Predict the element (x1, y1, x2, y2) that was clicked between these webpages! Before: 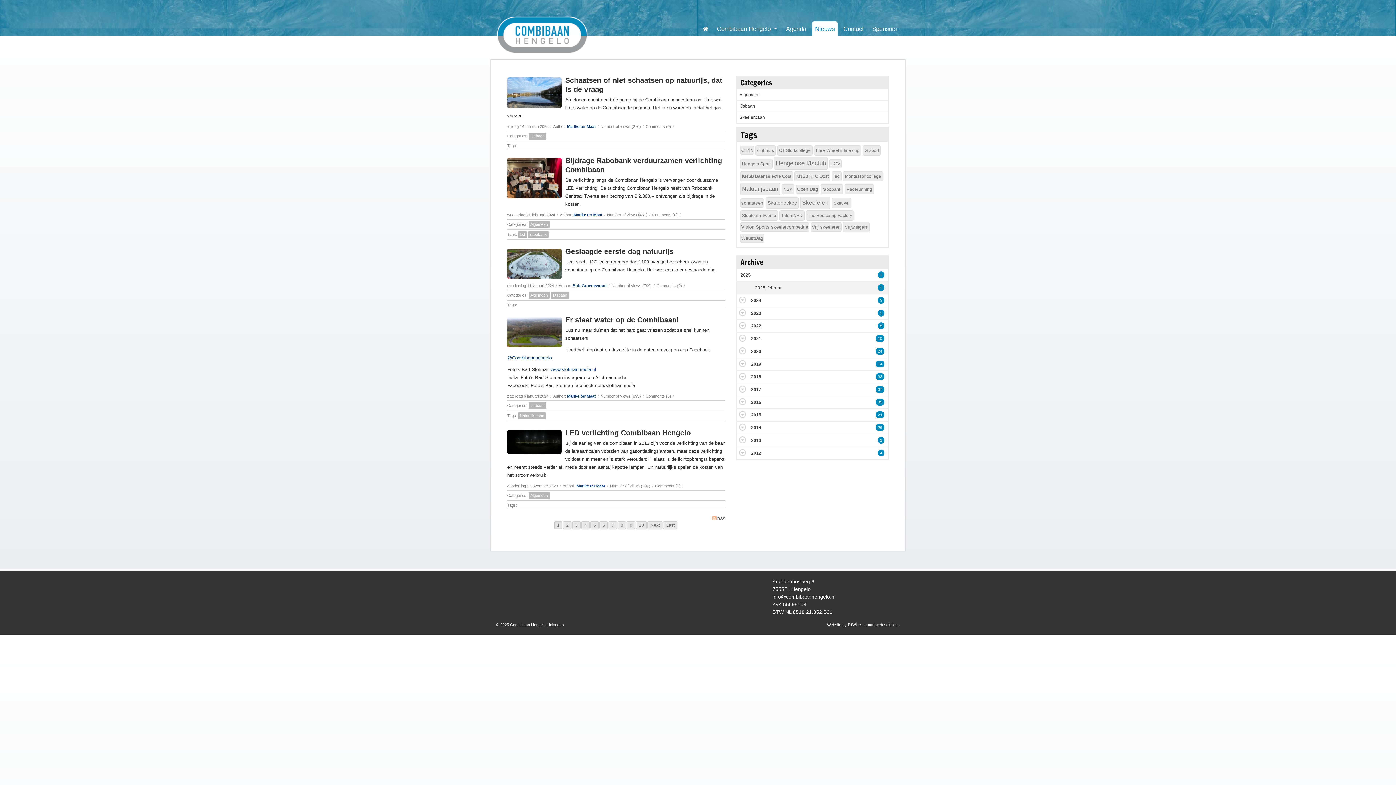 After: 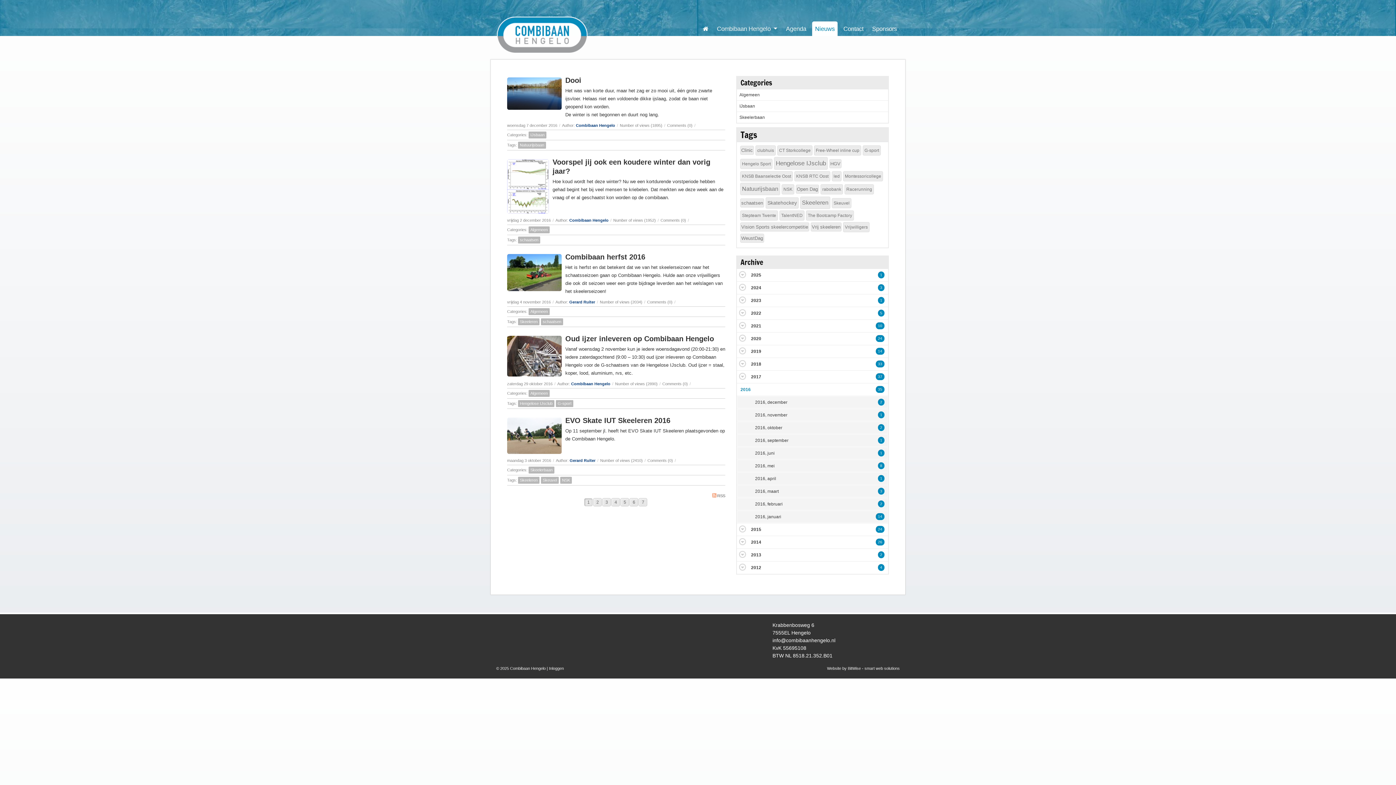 Action: bbox: (747, 396, 764, 408) label: 2016